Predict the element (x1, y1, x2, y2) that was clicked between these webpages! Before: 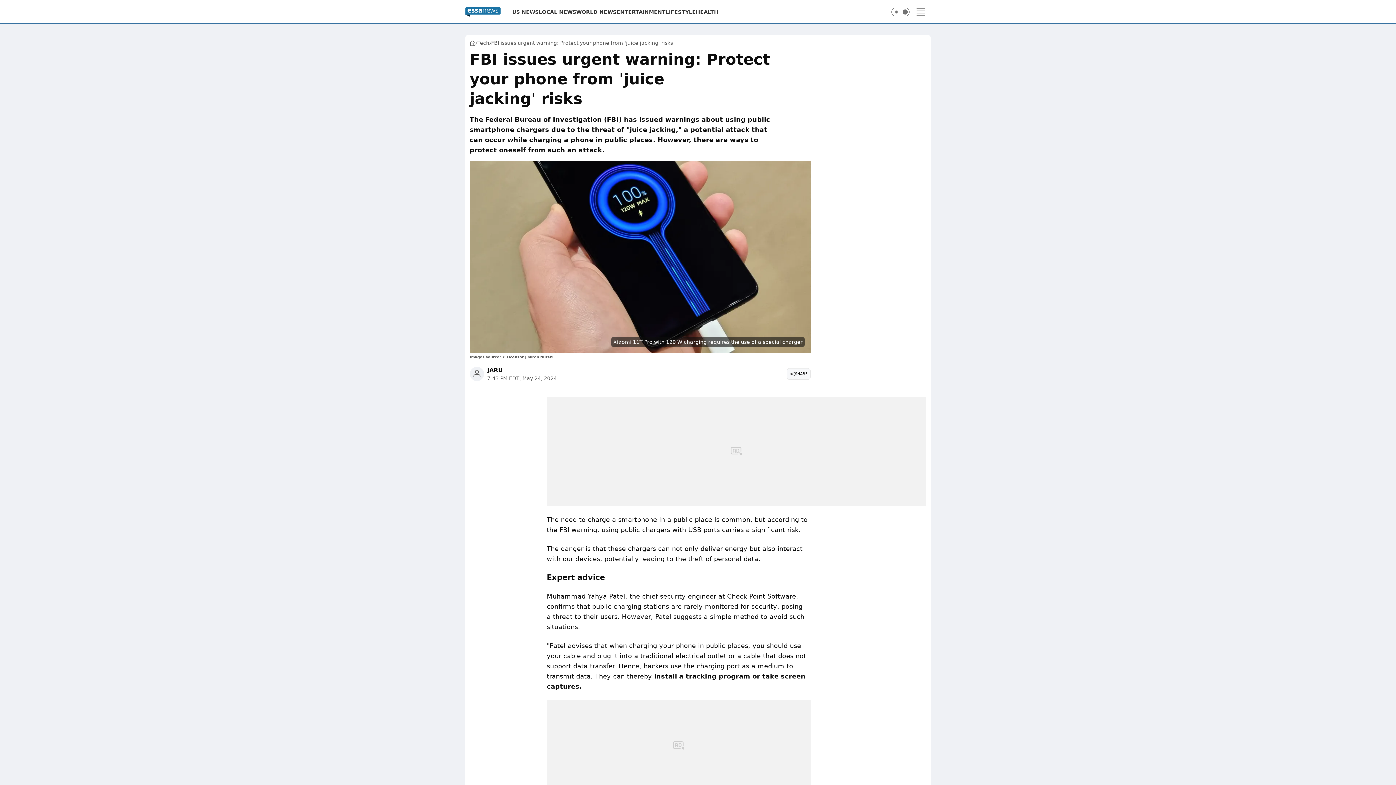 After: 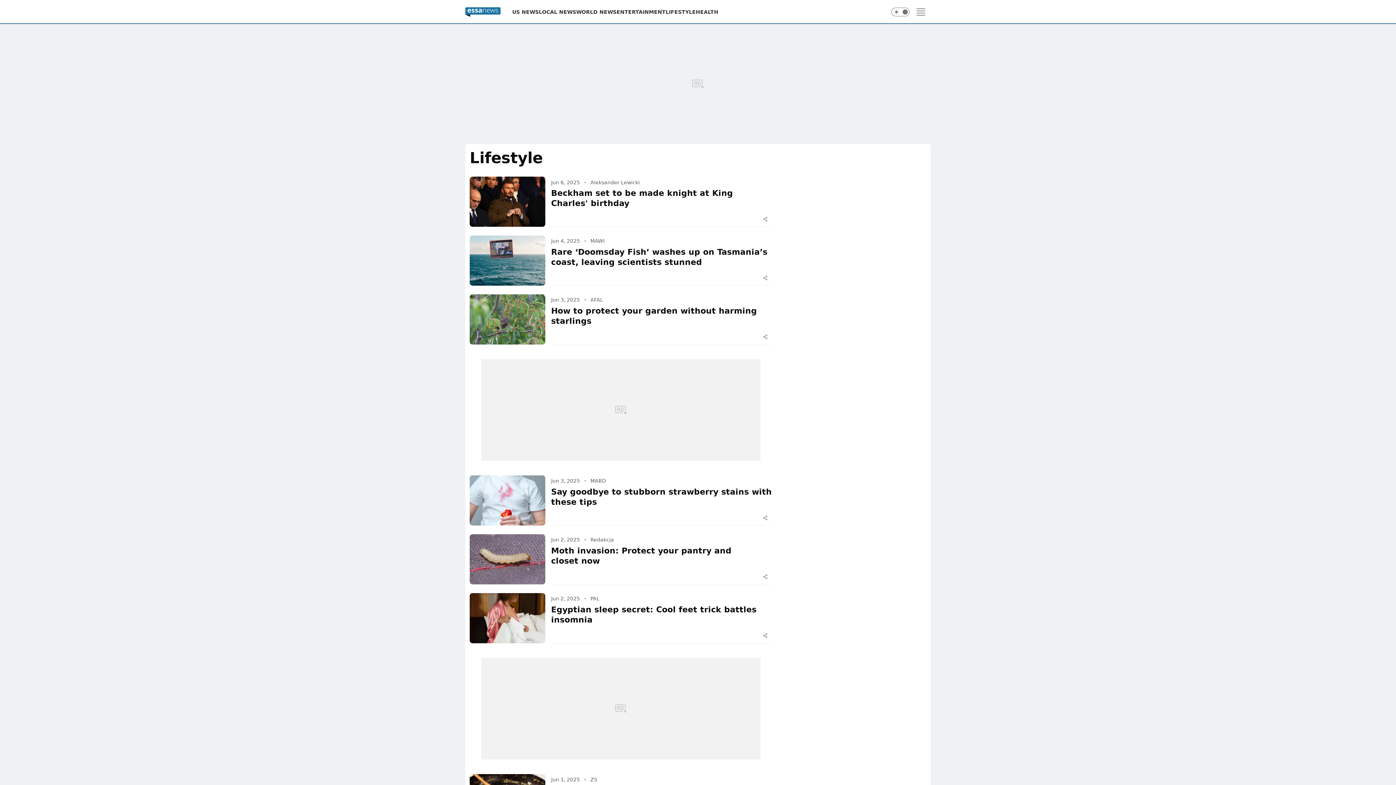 Action: bbox: (665, 8, 696, 15) label: LIFESTYLE